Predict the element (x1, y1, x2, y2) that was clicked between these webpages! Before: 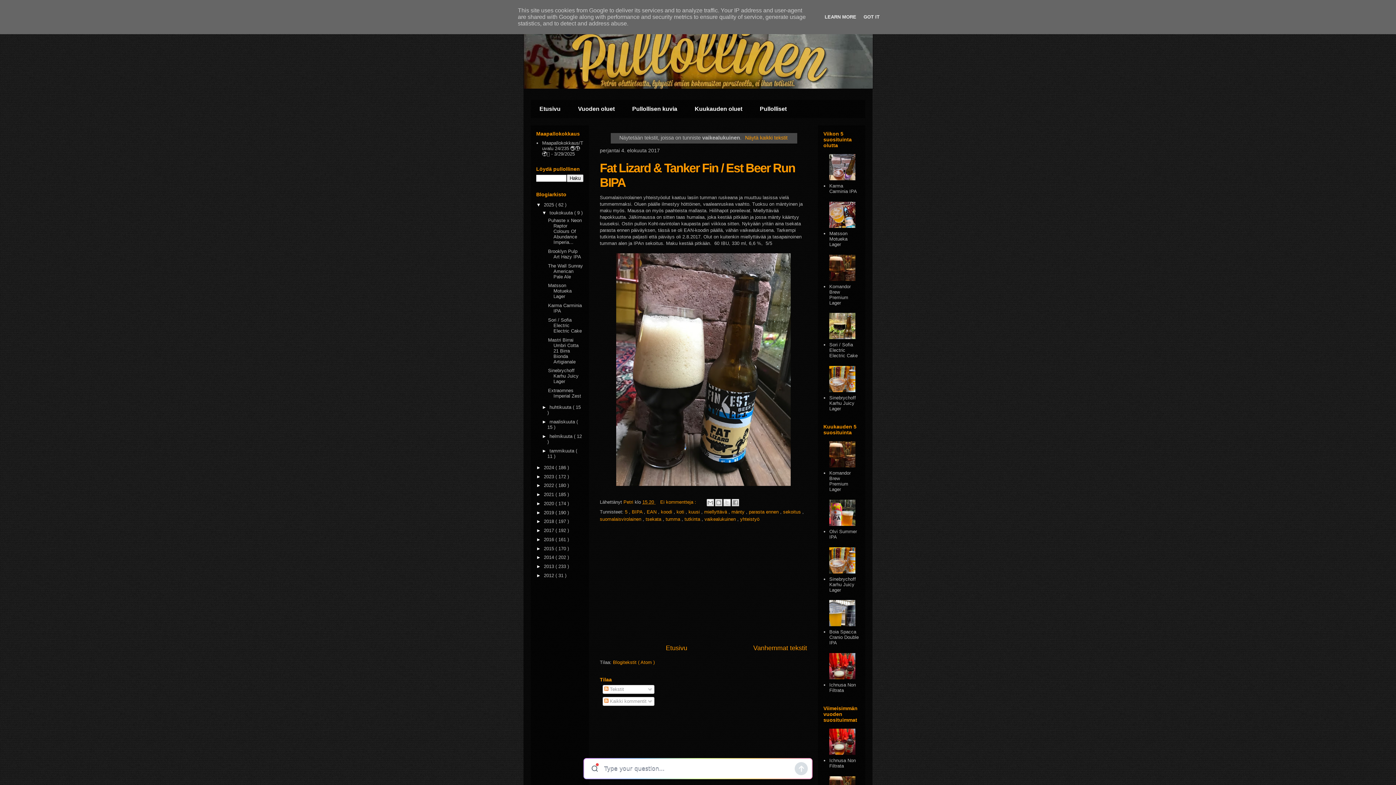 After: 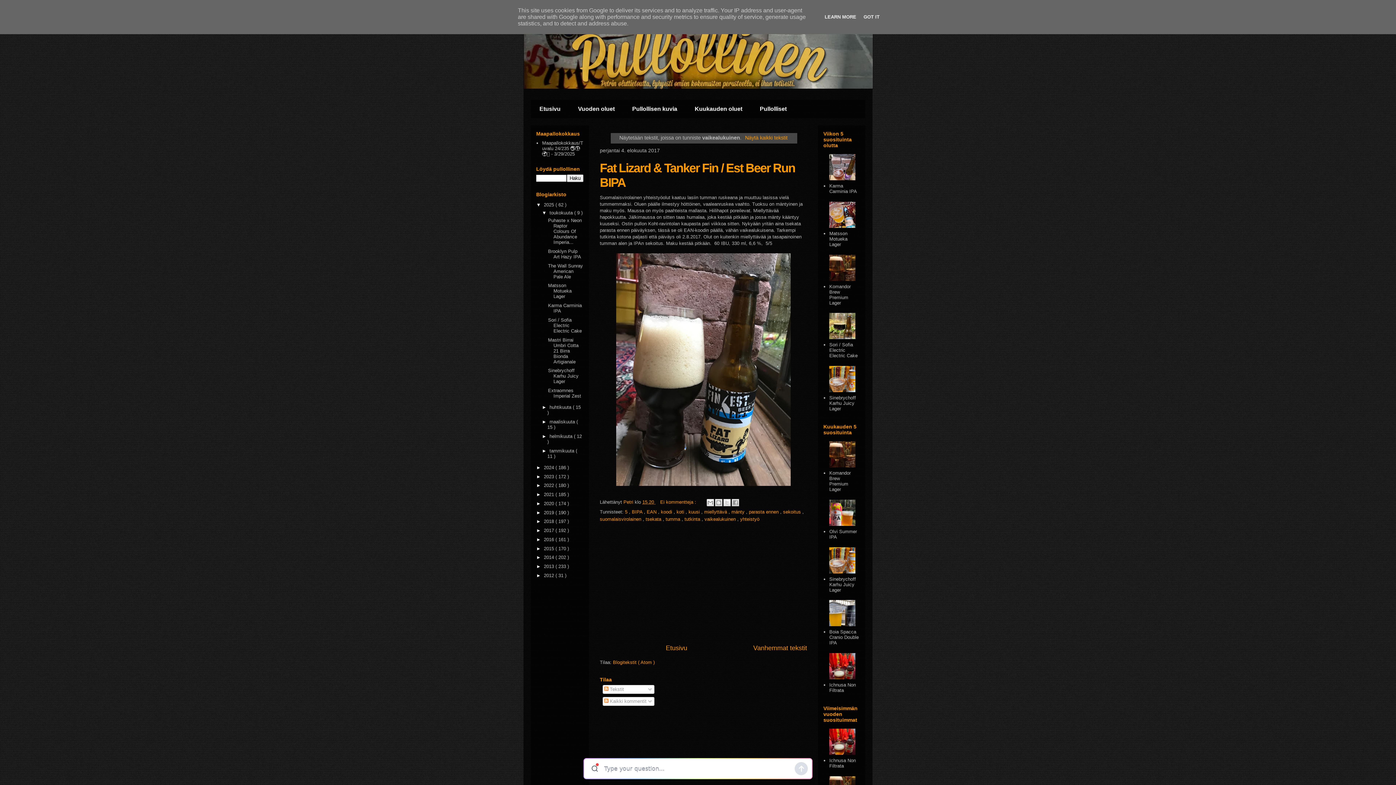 Action: bbox: (829, 388, 857, 393)